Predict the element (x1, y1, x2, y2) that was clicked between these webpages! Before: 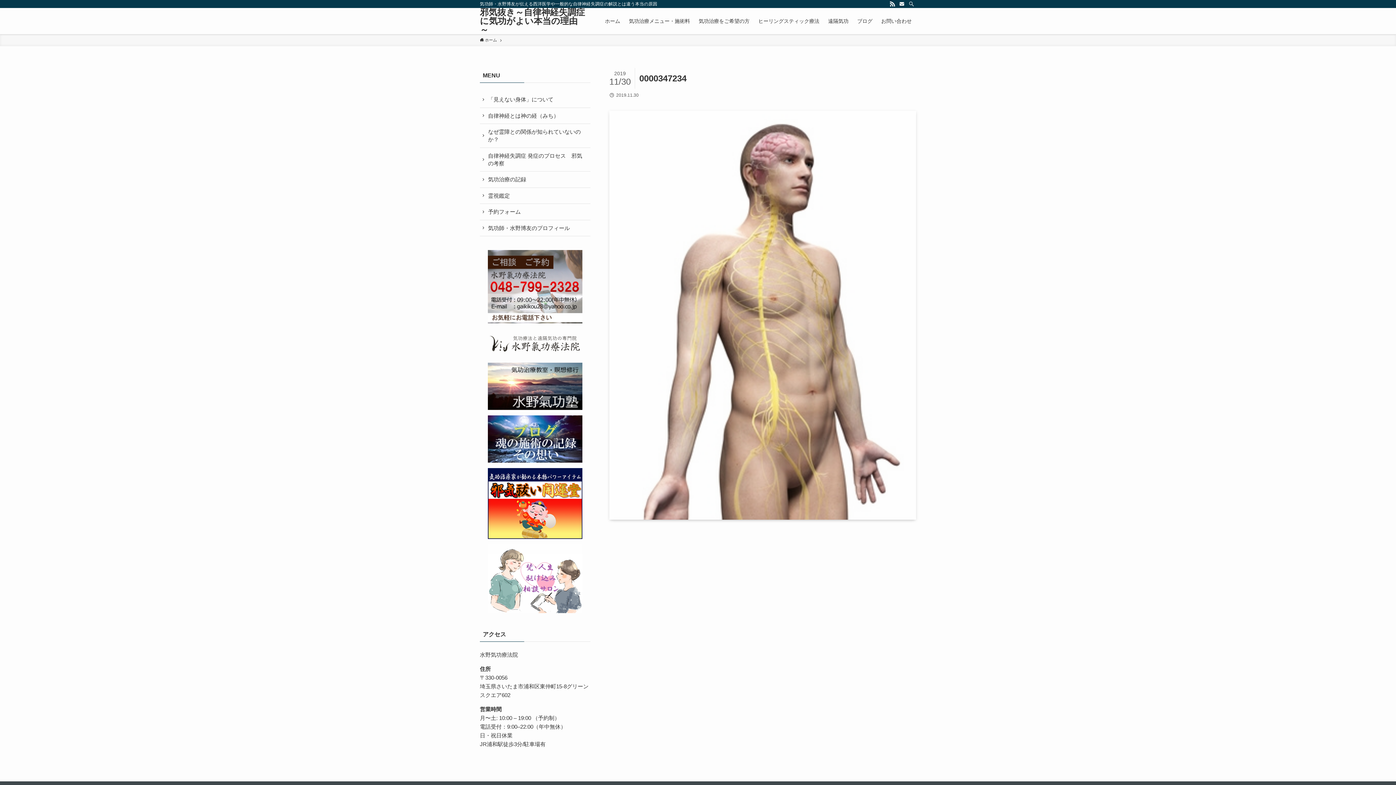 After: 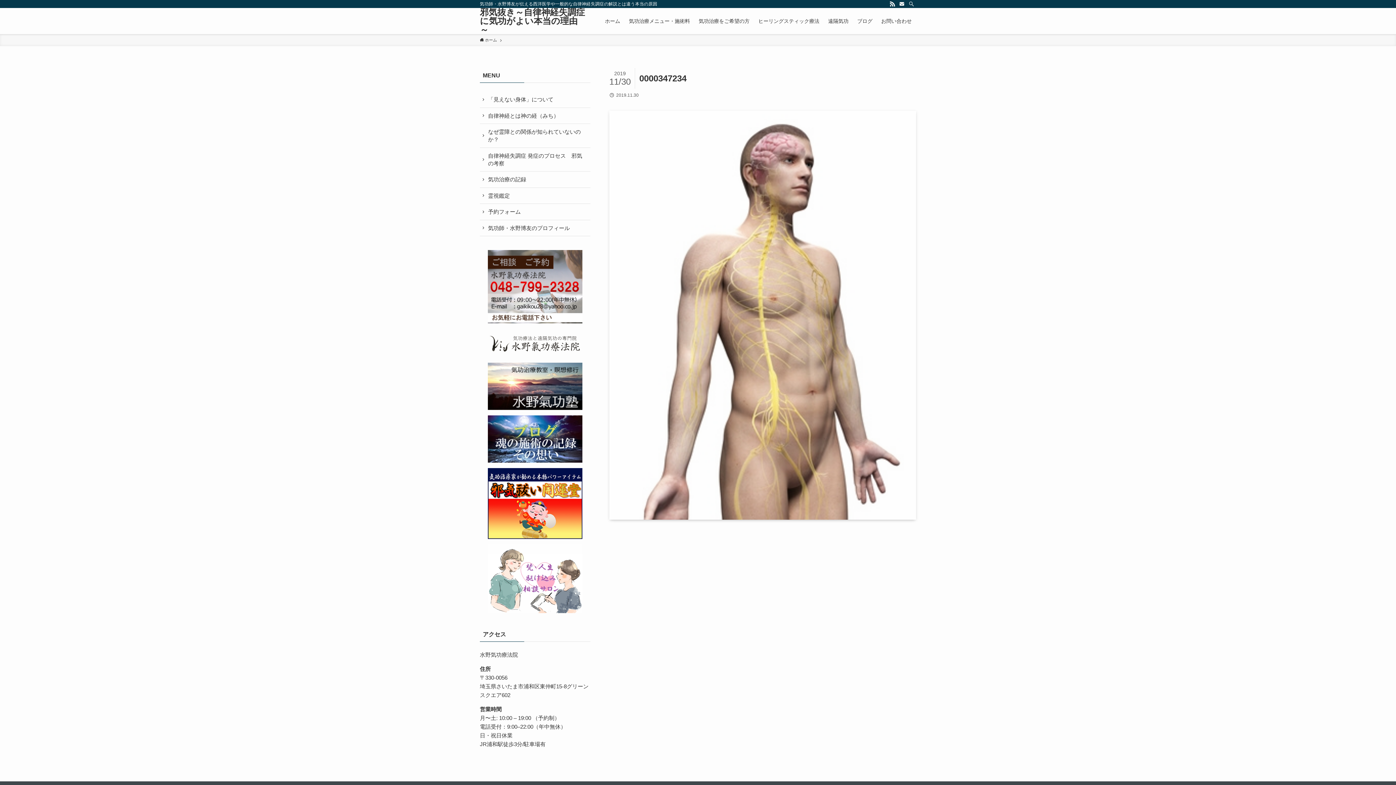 Action: bbox: (888, 0, 897, 8) label: rss